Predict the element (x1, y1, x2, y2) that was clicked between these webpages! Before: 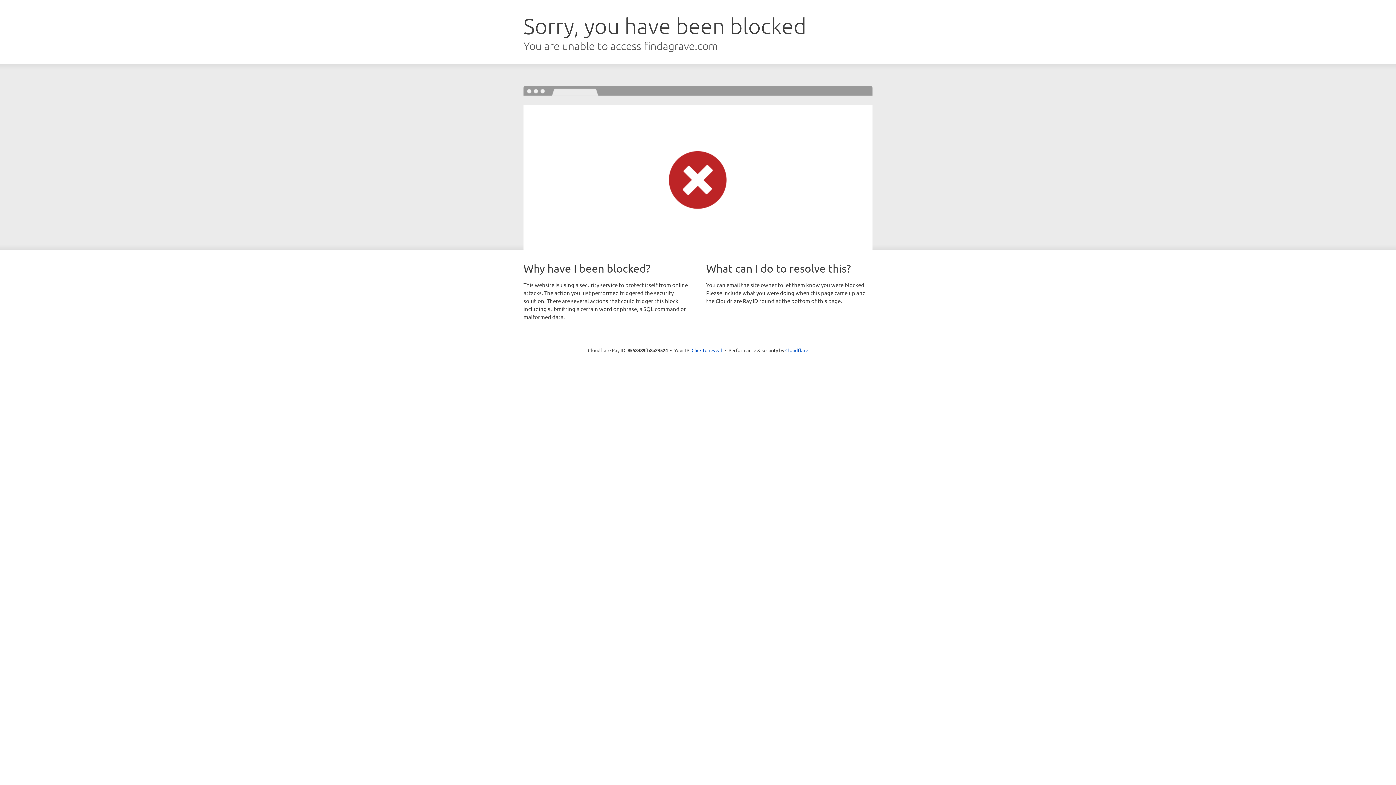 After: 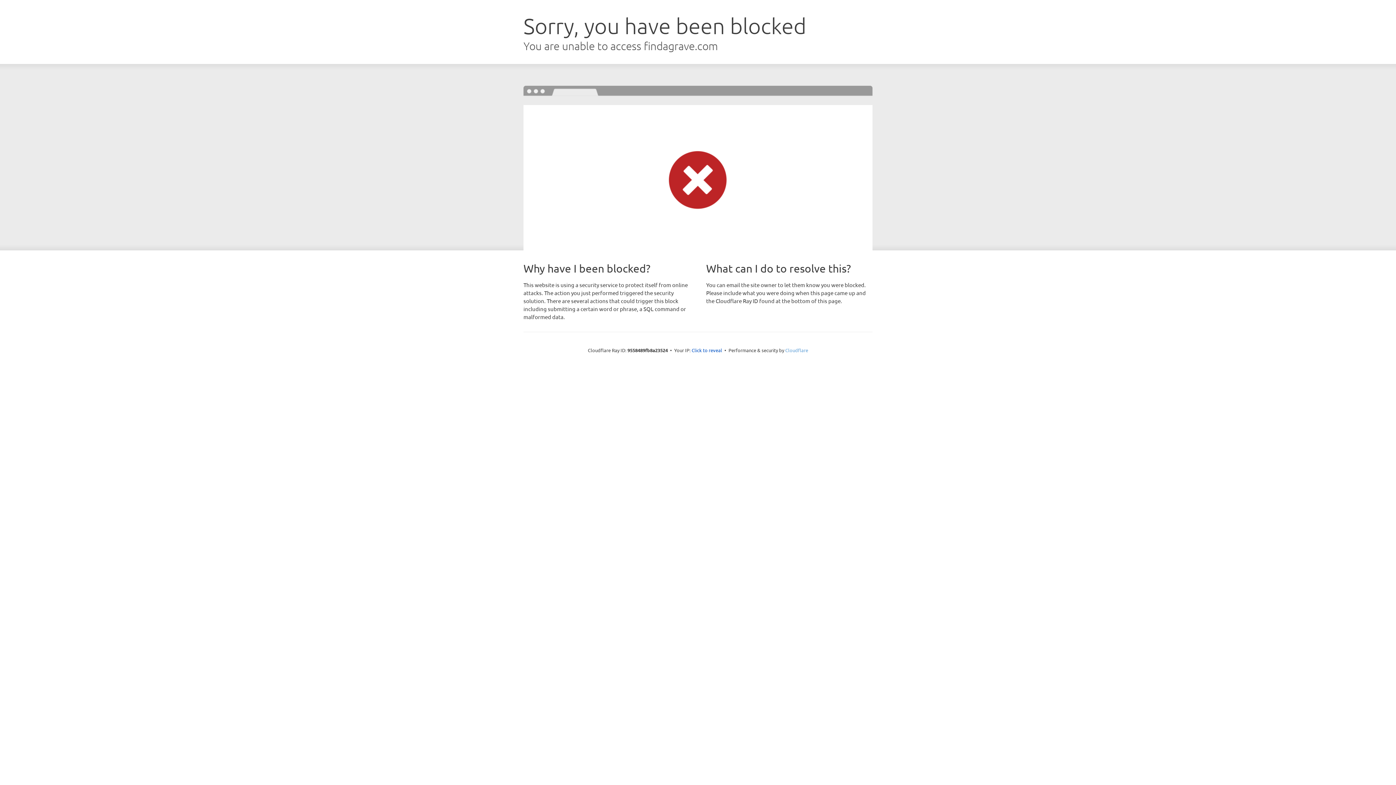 Action: label: Cloudflare bbox: (785, 347, 808, 353)